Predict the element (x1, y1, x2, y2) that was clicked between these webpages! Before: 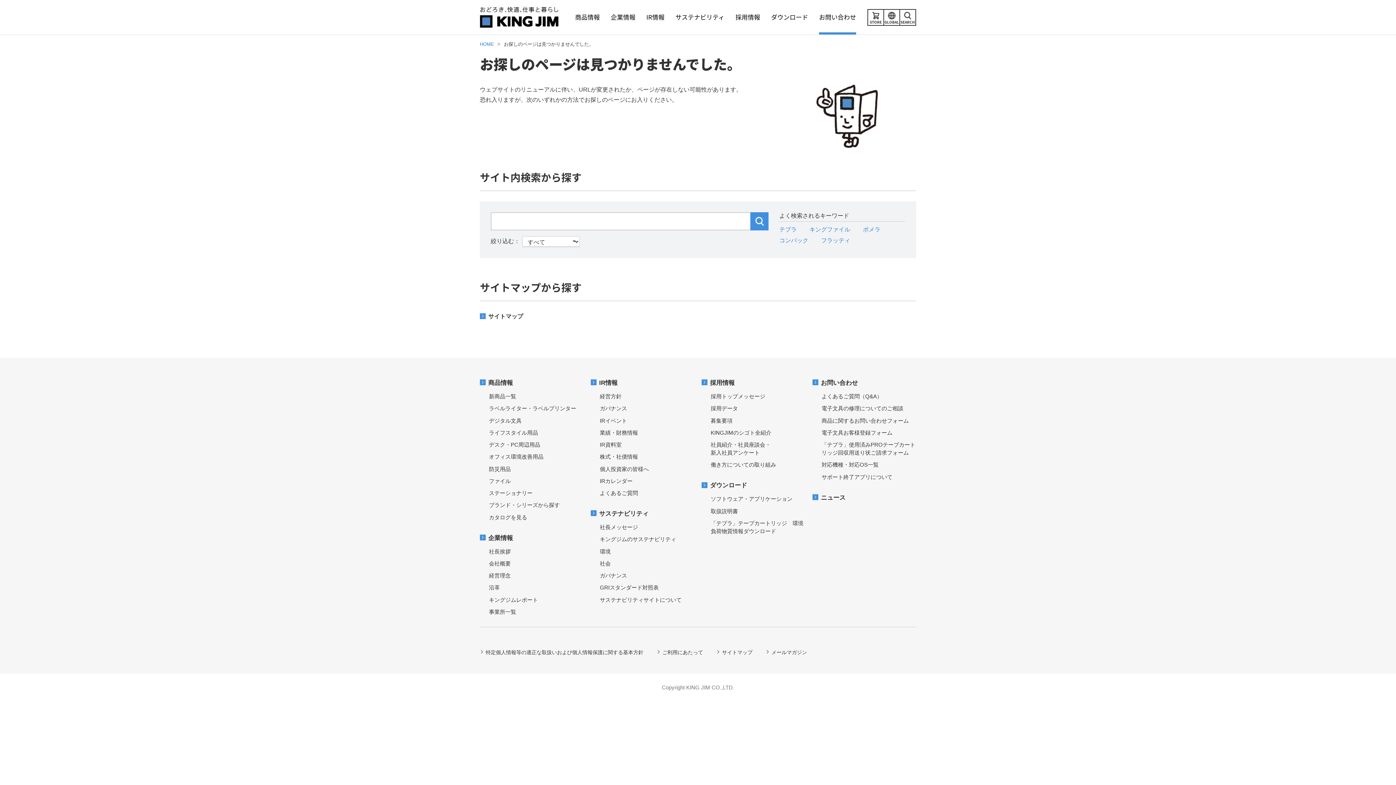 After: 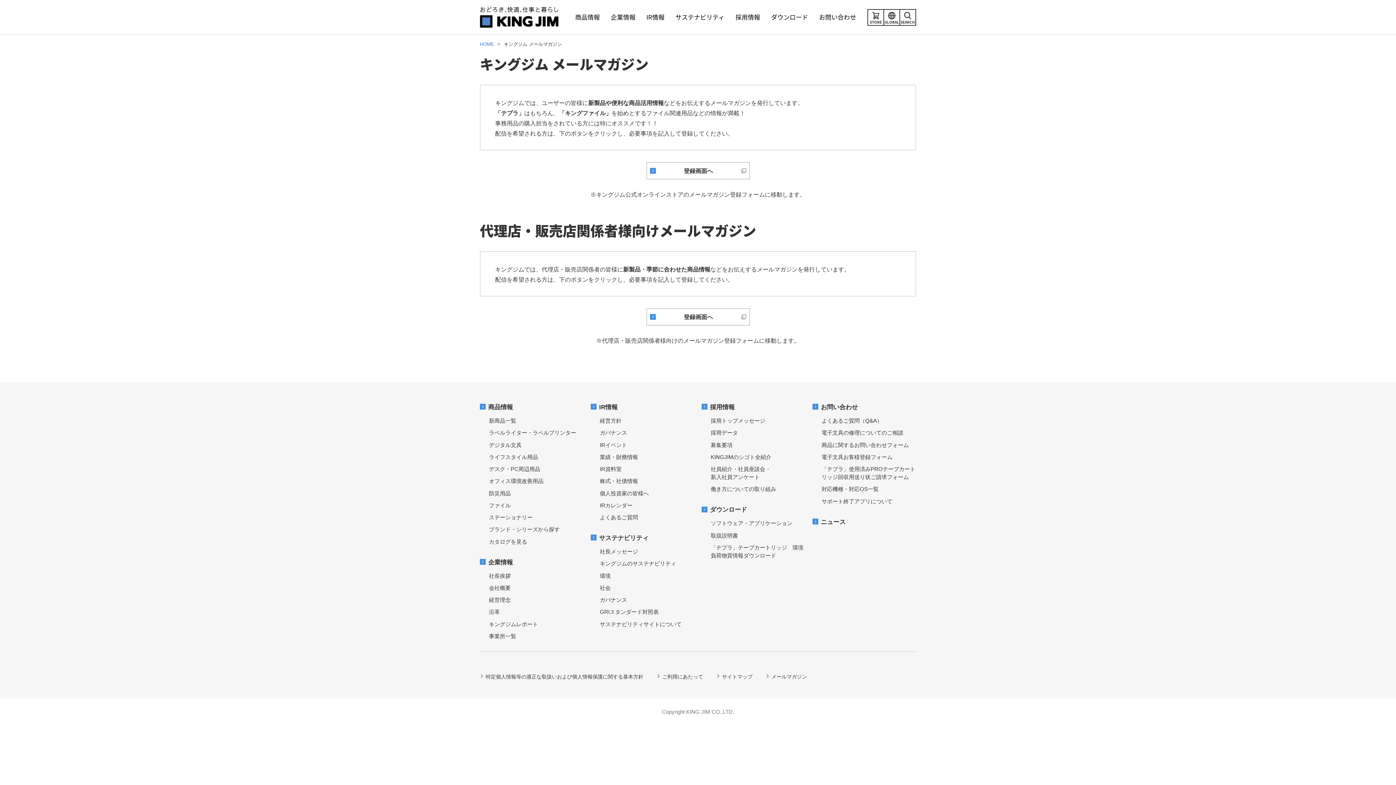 Action: bbox: (765, 648, 807, 657) label: メールマガジン